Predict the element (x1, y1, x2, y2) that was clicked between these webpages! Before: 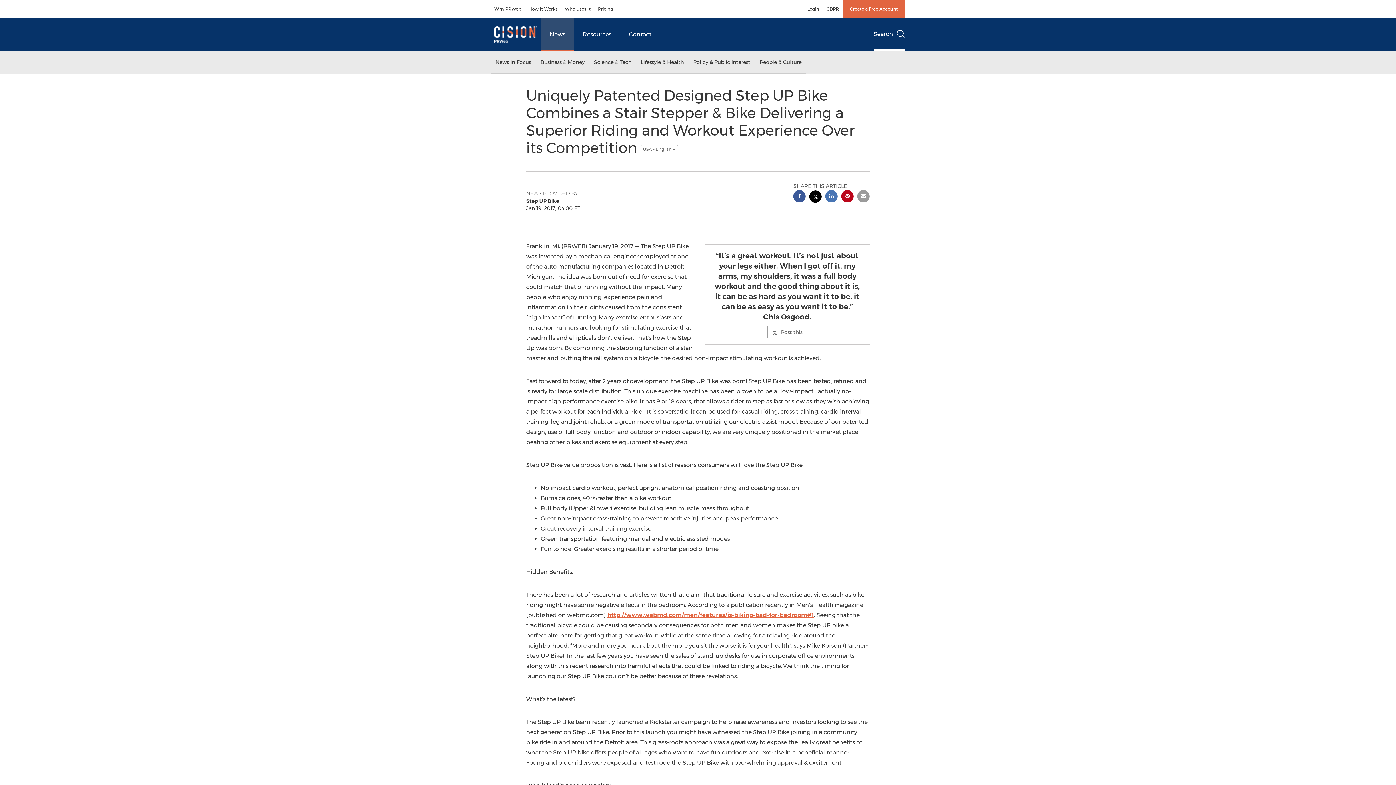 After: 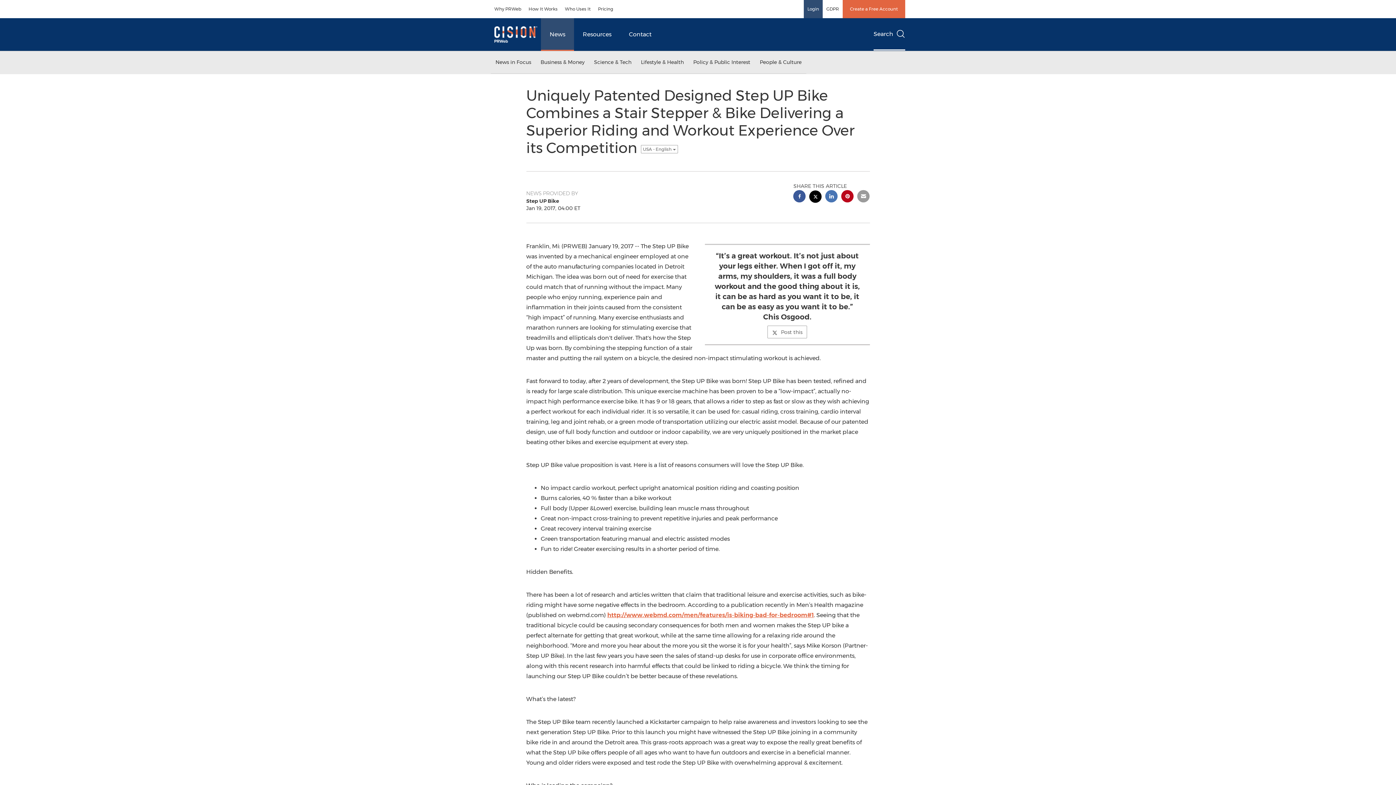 Action: bbox: (804, 0, 822, 18) label: Login